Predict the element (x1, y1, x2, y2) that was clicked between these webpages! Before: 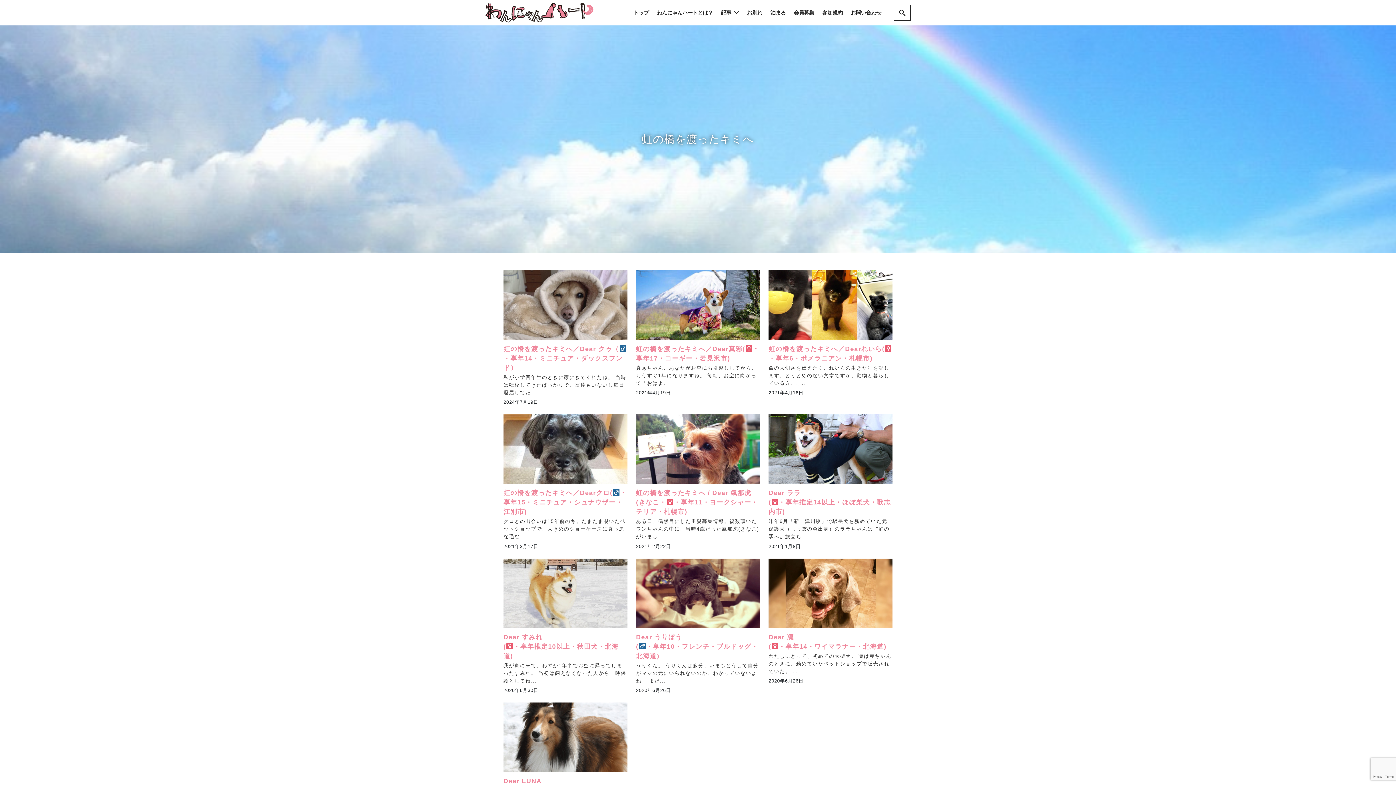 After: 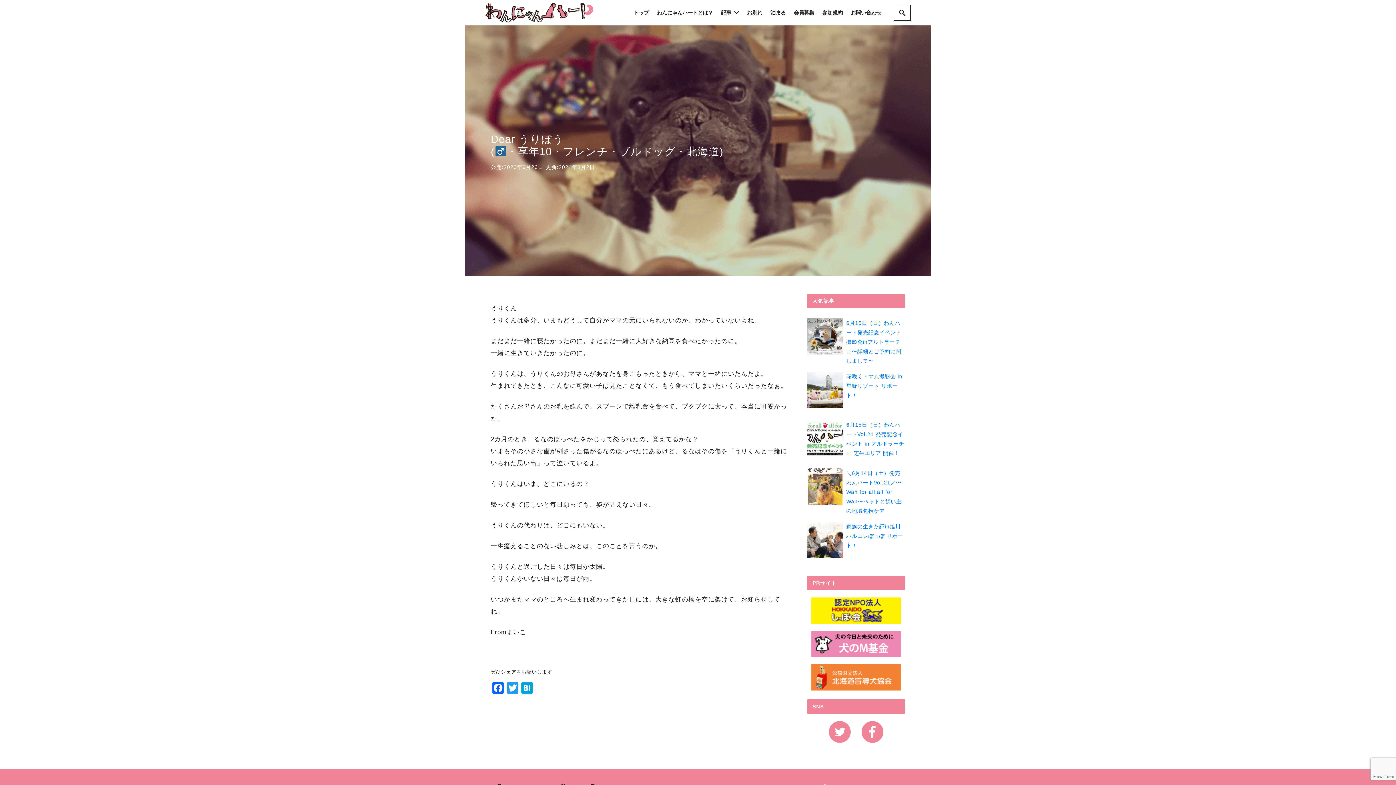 Action: bbox: (636, 558, 760, 684) label: Dear うりぼう
(・享年10・フレンチ・ブルドッグ・北海道)
うりくん。 うりくんは多分、いまもどうして自分がママの元にいられないのか、わかっていないよね。 まだ...